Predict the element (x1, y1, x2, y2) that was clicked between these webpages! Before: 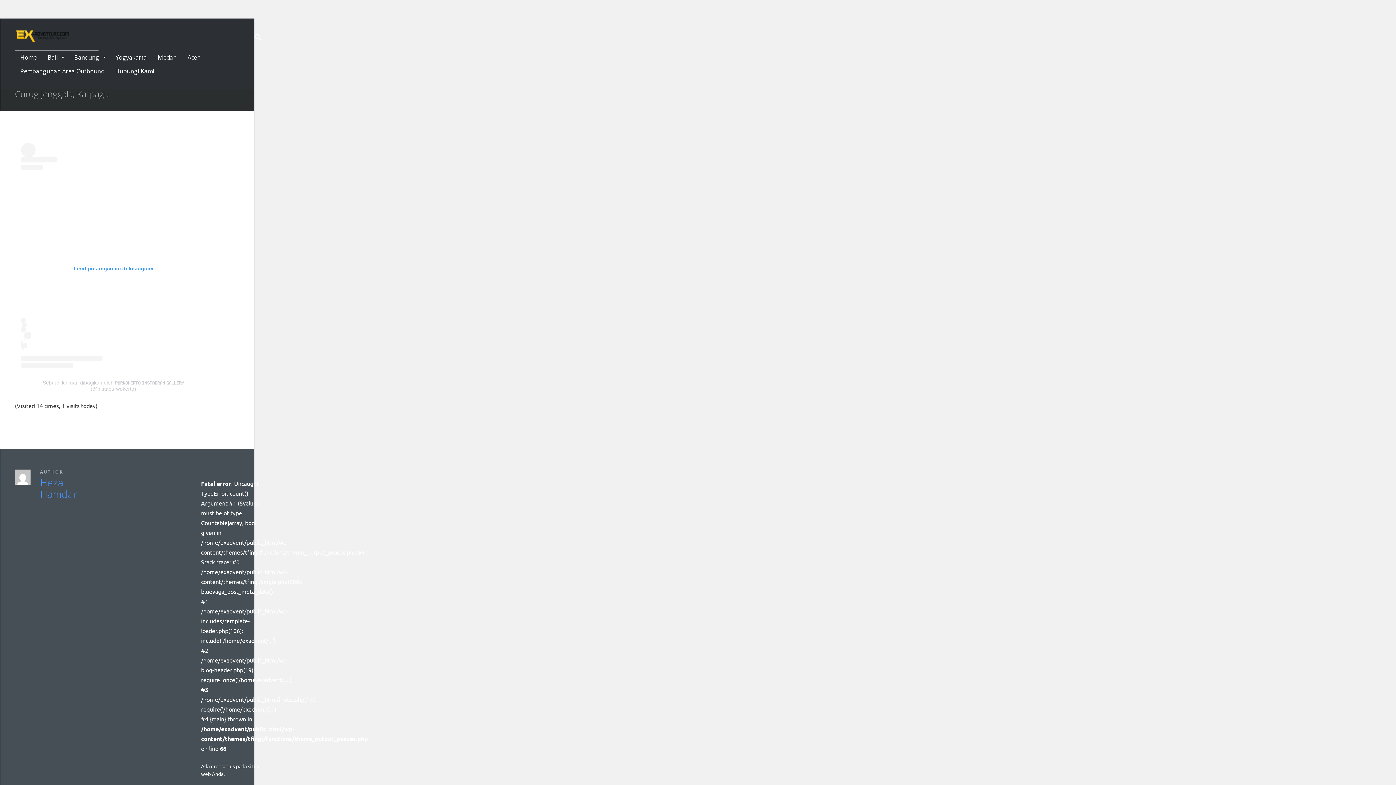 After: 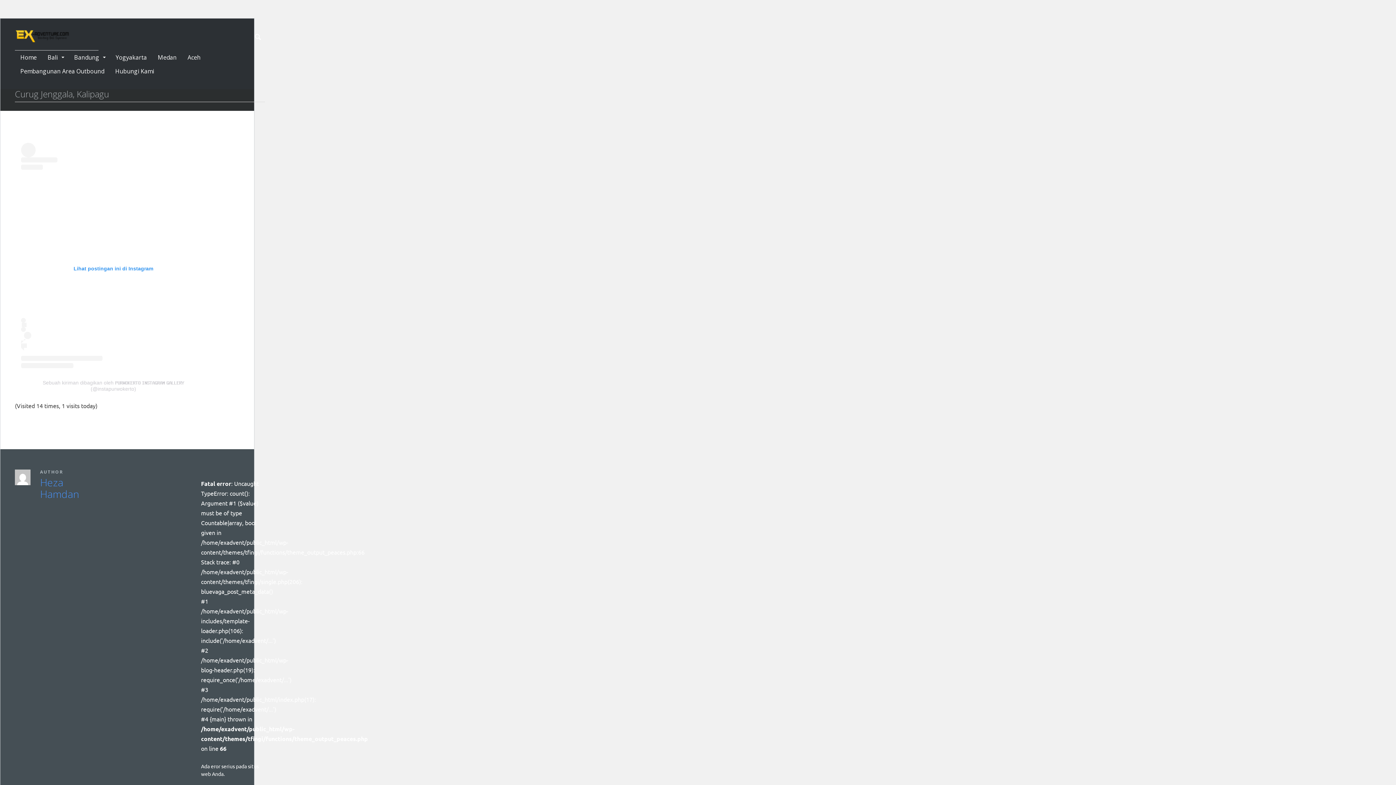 Action: label: Lihat postingan ini di Instagram bbox: (21, 142, 205, 368)